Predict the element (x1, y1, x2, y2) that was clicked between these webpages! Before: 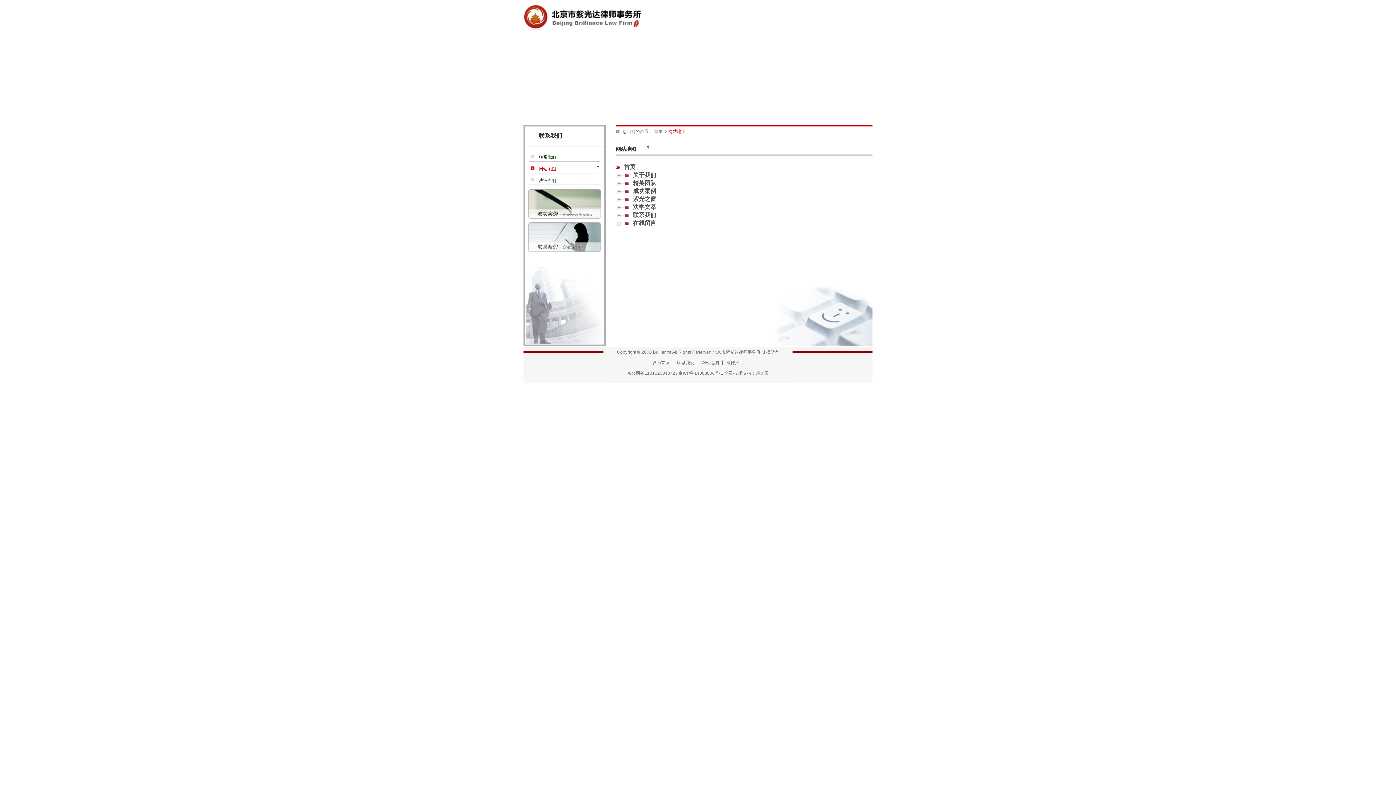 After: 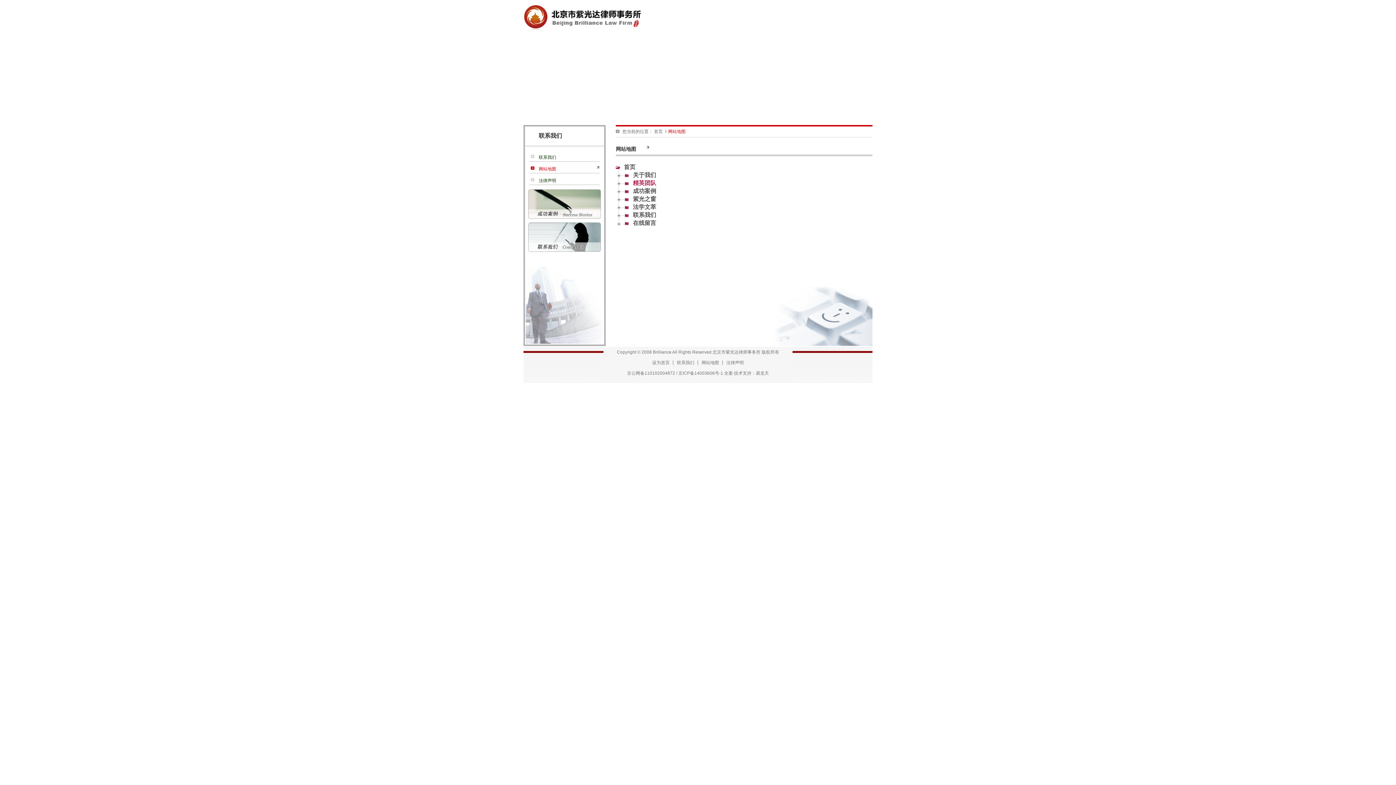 Action: label: 精英团队 bbox: (632, 179, 657, 186)